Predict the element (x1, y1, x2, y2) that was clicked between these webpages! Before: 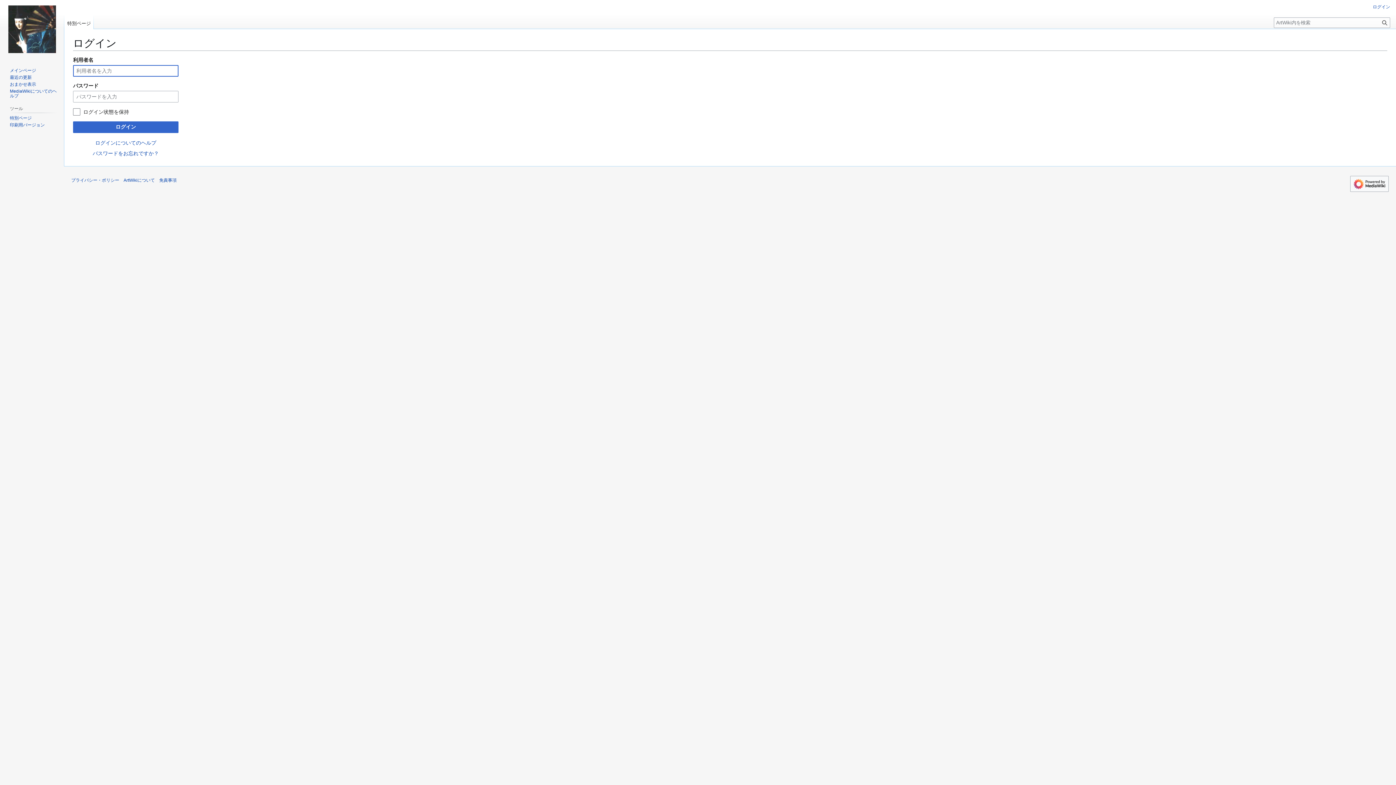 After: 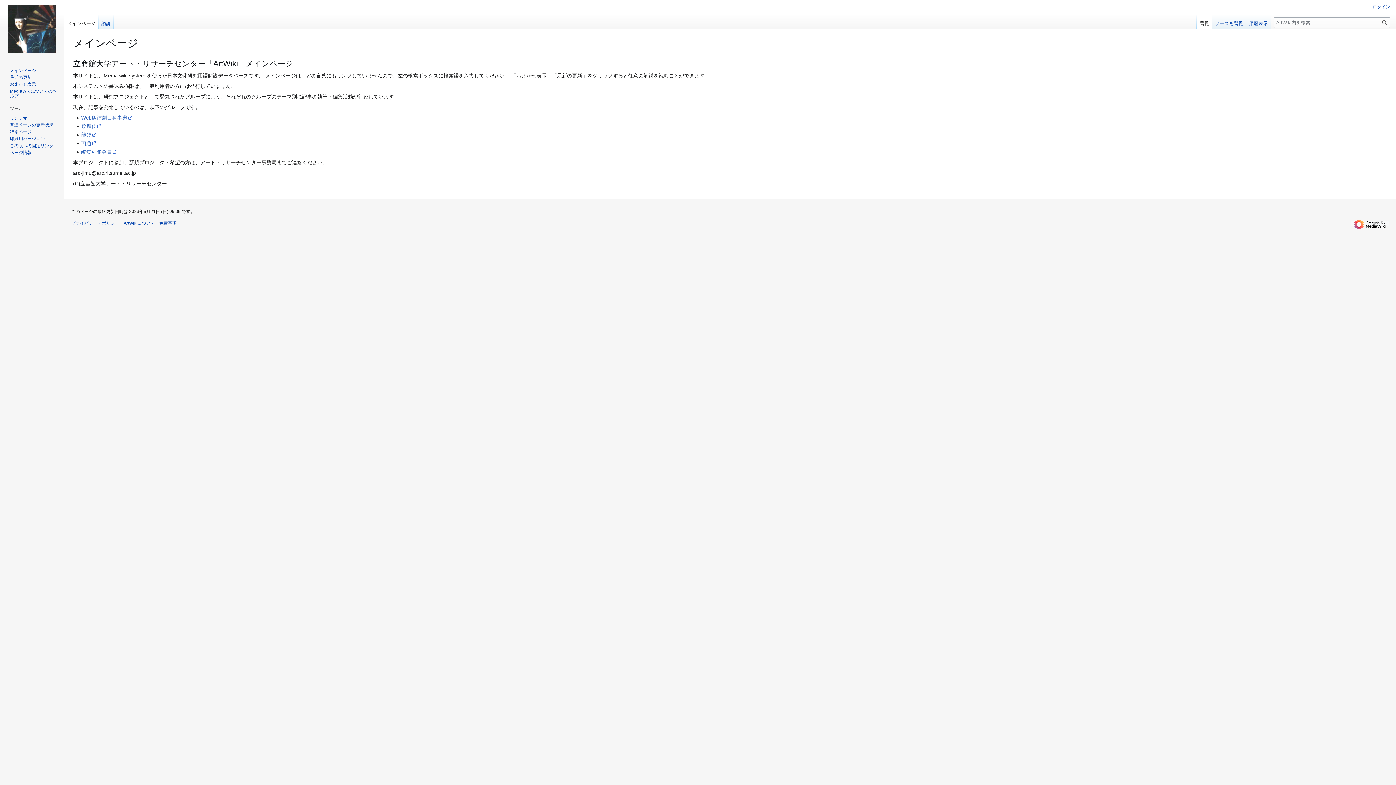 Action: bbox: (2, 0, 61, 58)